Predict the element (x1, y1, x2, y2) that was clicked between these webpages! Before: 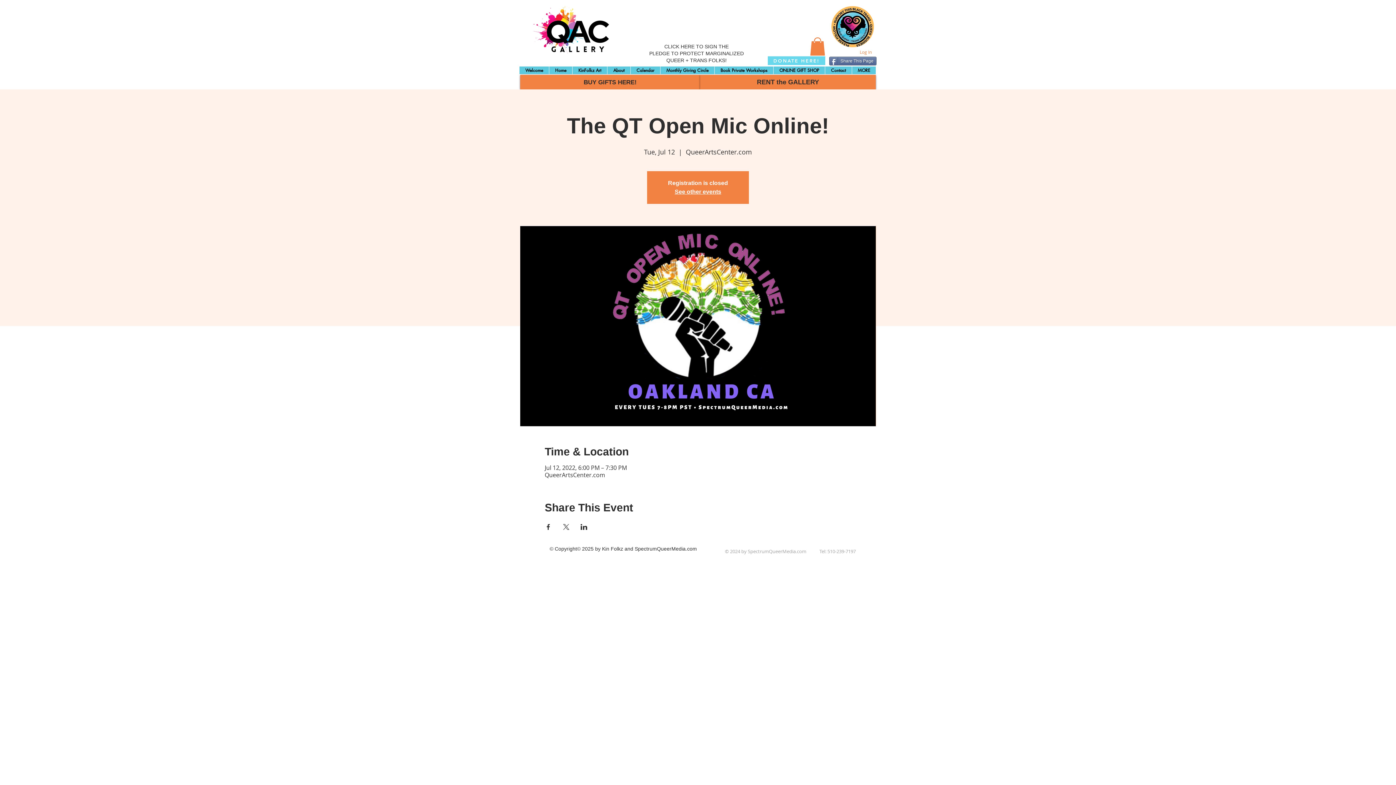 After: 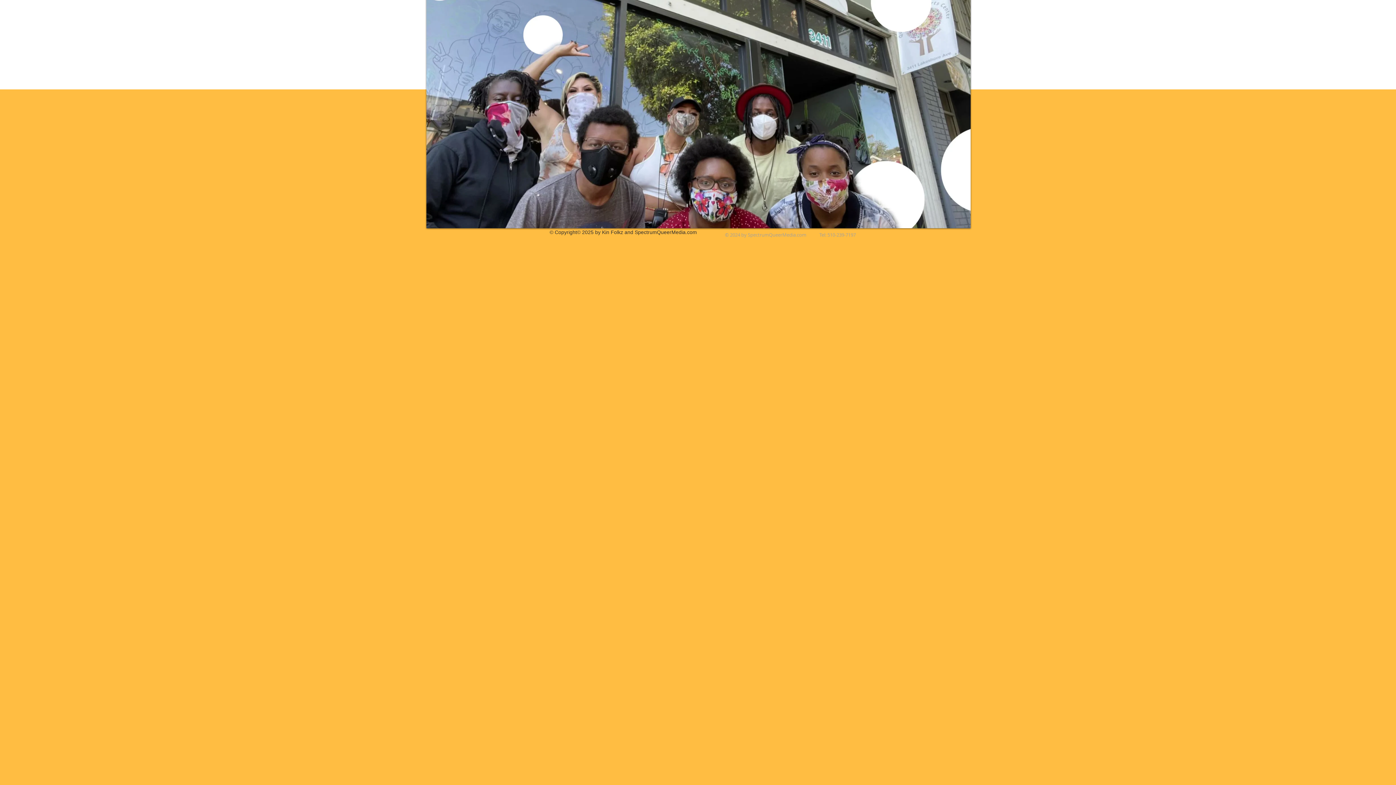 Action: label: Welcome bbox: (519, 66, 549, 74)